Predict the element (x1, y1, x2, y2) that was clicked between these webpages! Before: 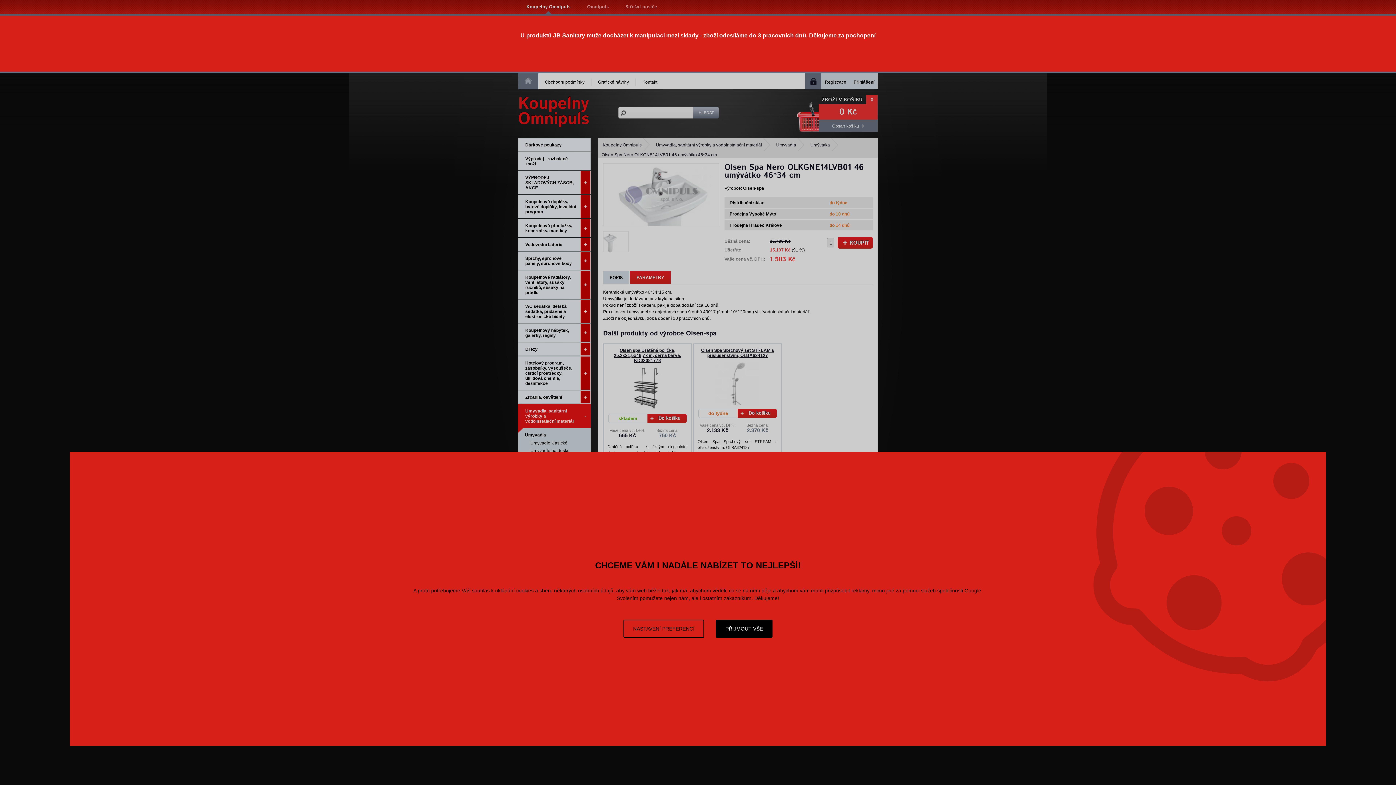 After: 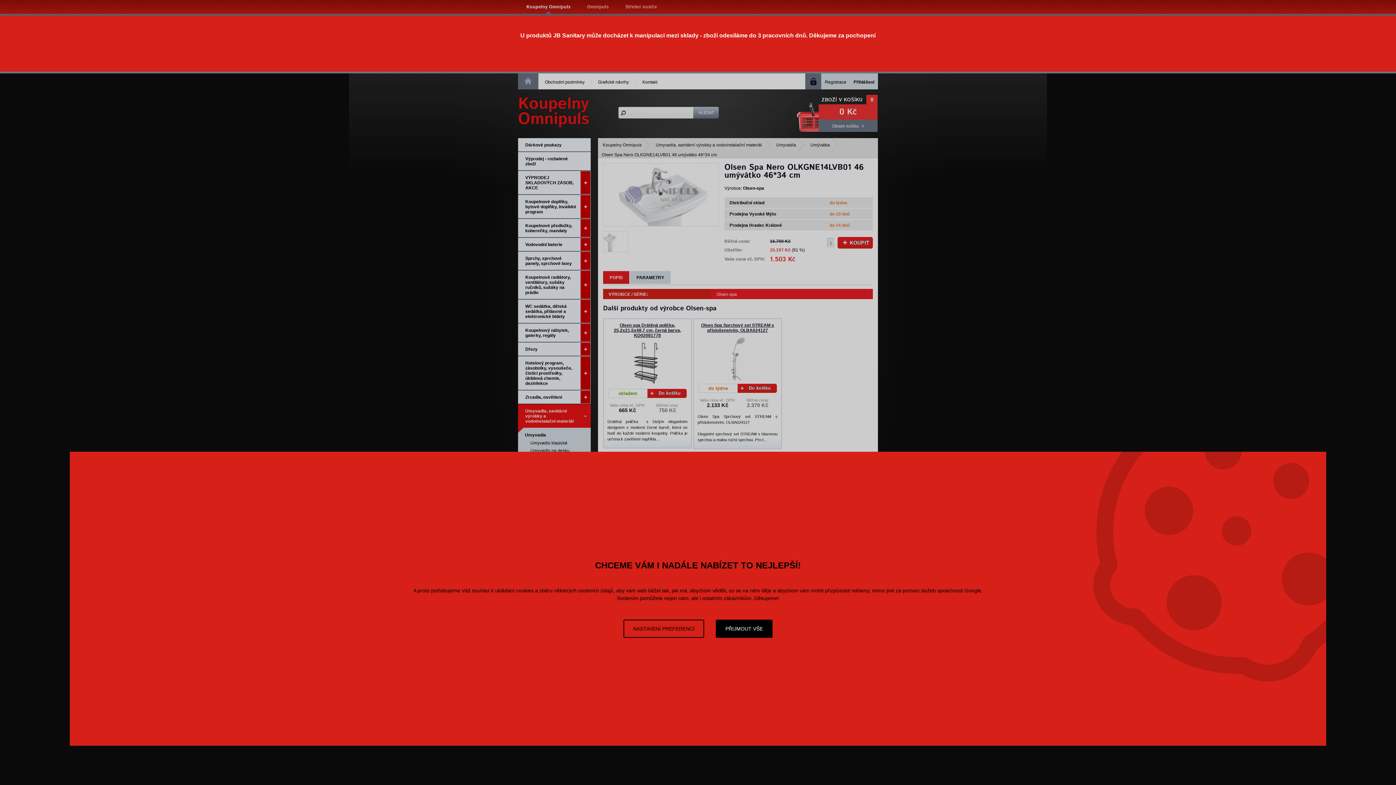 Action: bbox: (630, 271, 670, 284) label: PARAMETRY